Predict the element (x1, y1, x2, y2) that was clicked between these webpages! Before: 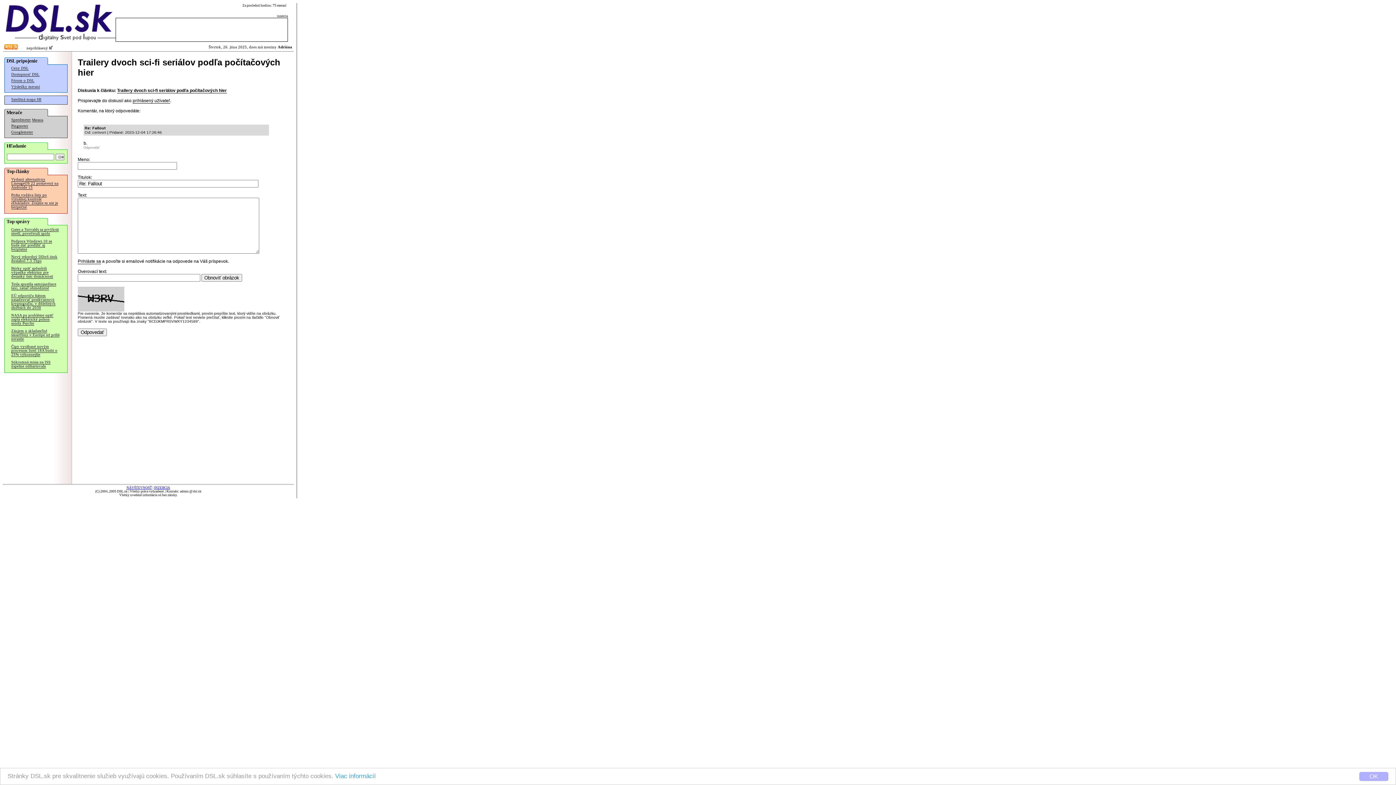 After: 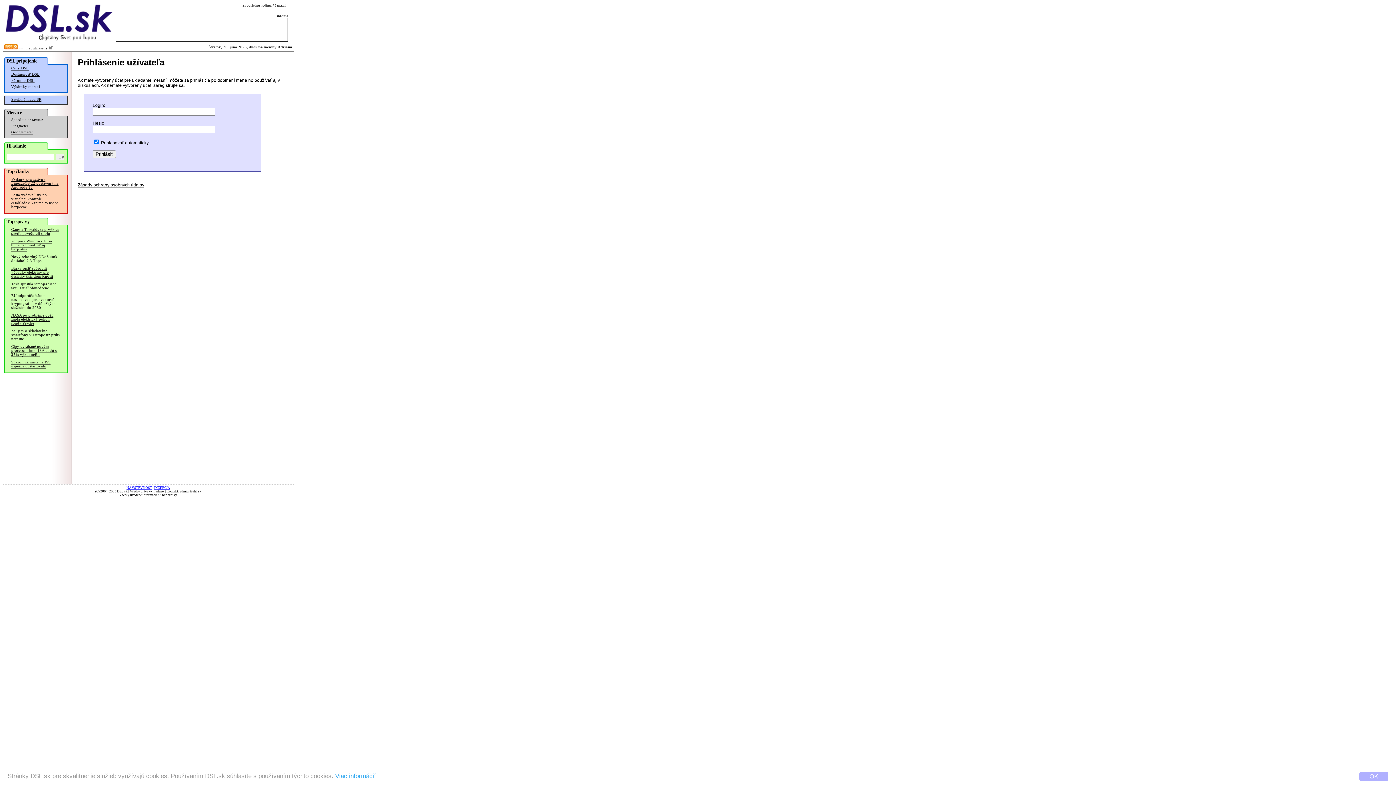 Action: bbox: (32, 118, 43, 122) label: Merania